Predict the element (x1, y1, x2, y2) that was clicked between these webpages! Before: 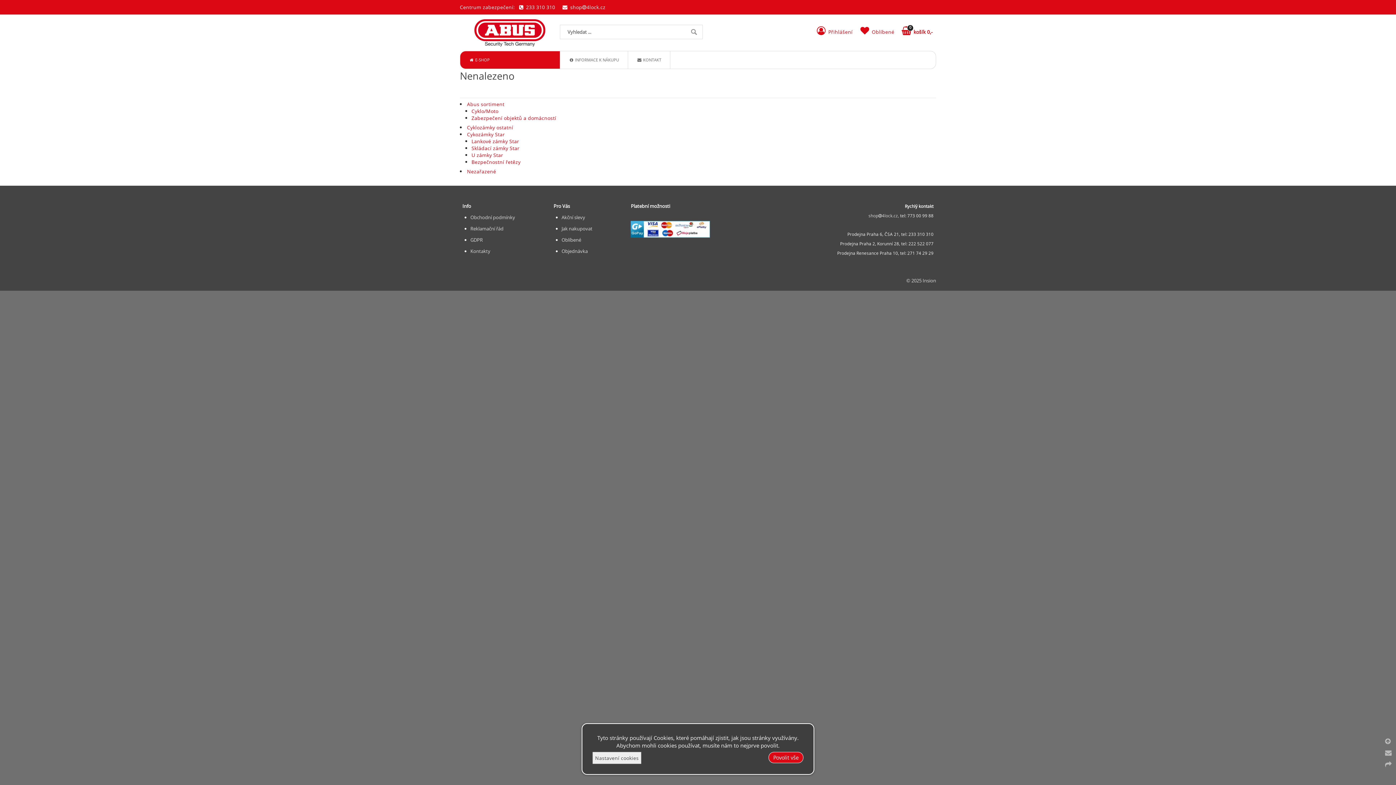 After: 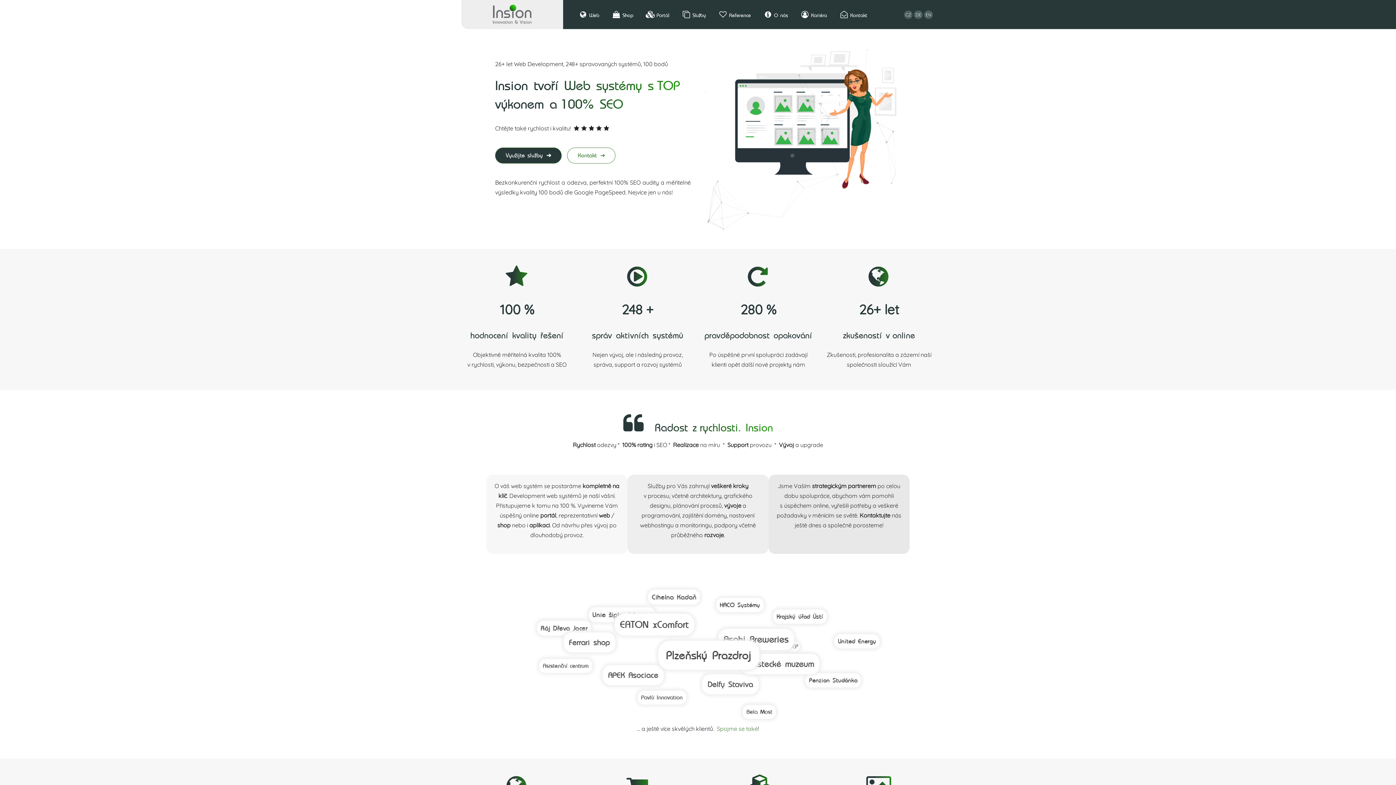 Action: bbox: (906, 277, 936, 283) label: © 2025 Insion